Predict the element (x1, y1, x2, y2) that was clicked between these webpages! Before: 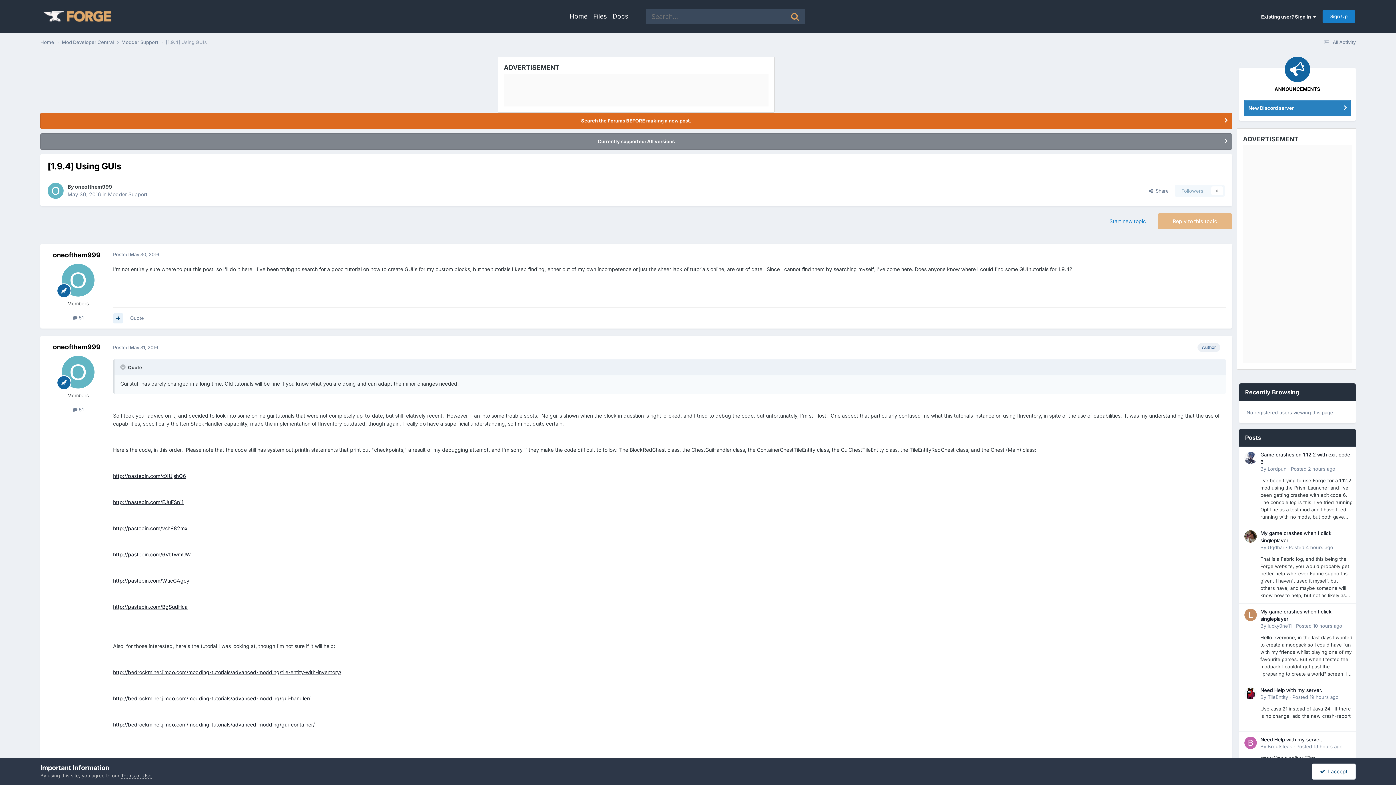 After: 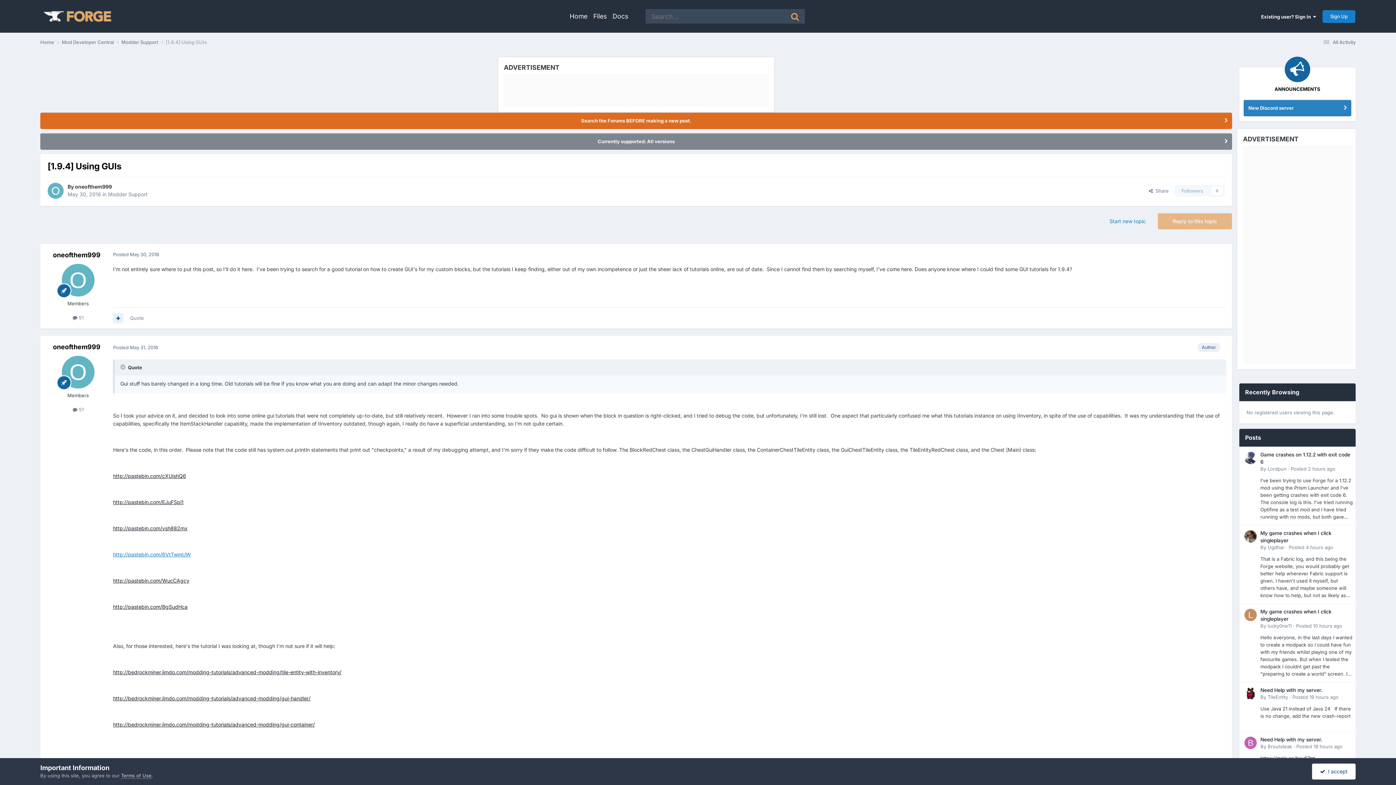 Action: bbox: (113, 551, 190, 557) label: http://pastebin.com/6VtTwmUW